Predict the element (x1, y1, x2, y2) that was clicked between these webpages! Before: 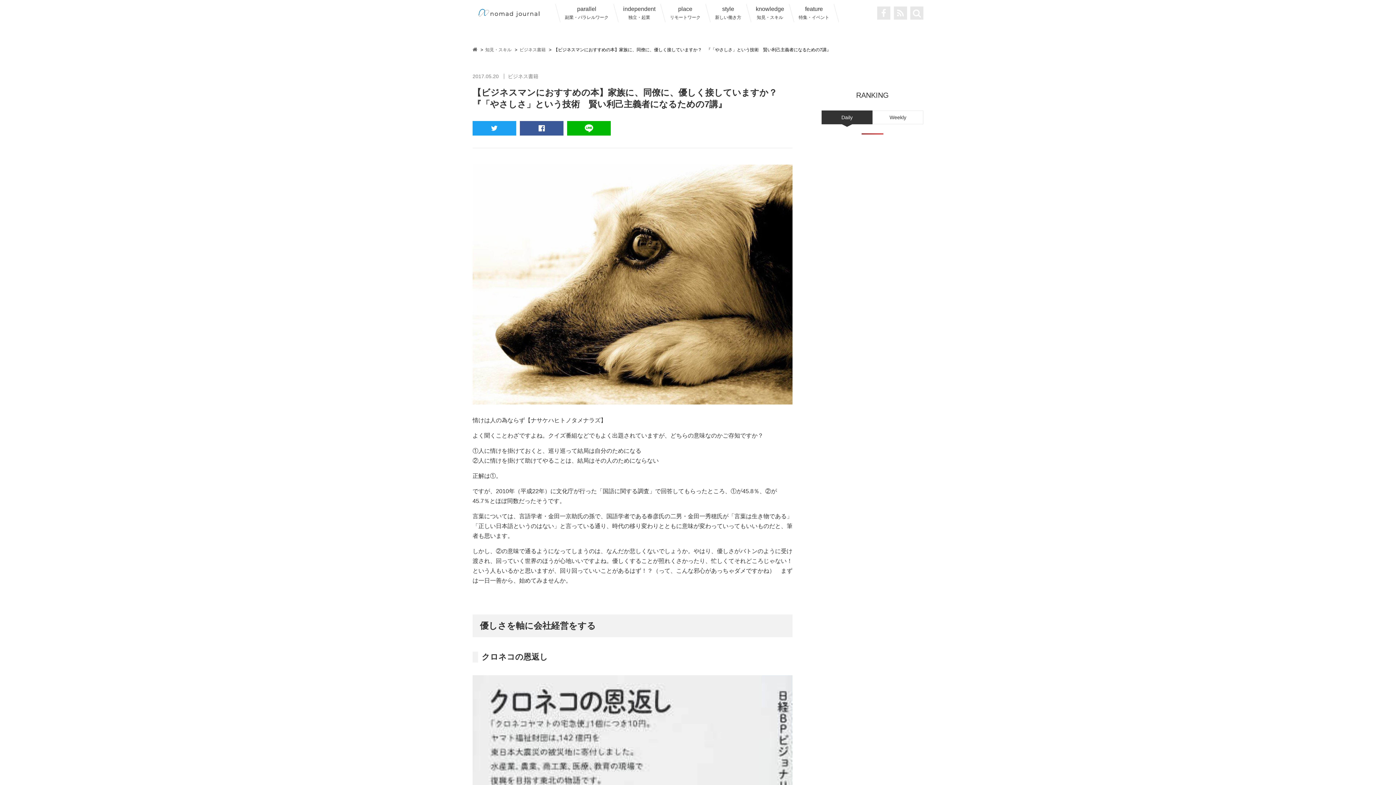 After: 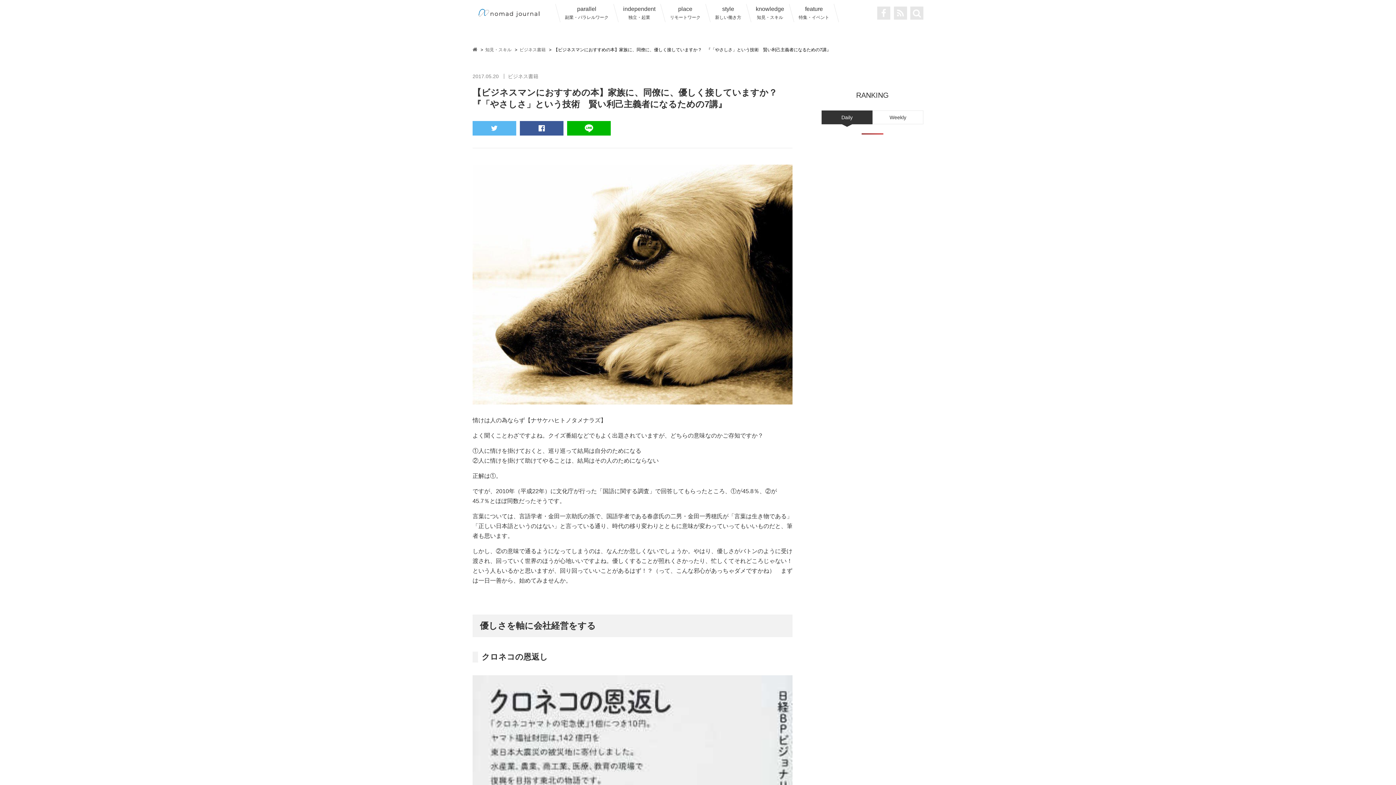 Action: bbox: (472, 121, 516, 135)